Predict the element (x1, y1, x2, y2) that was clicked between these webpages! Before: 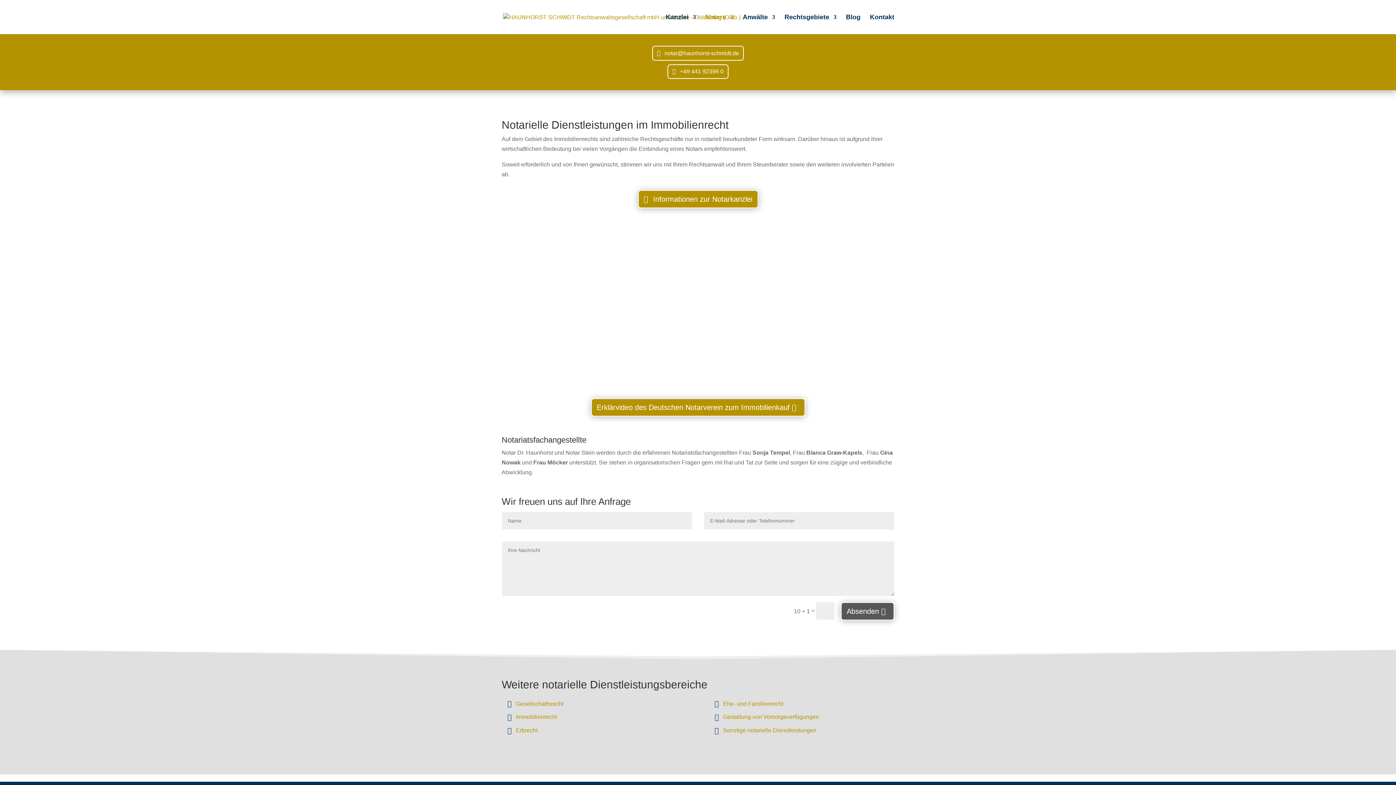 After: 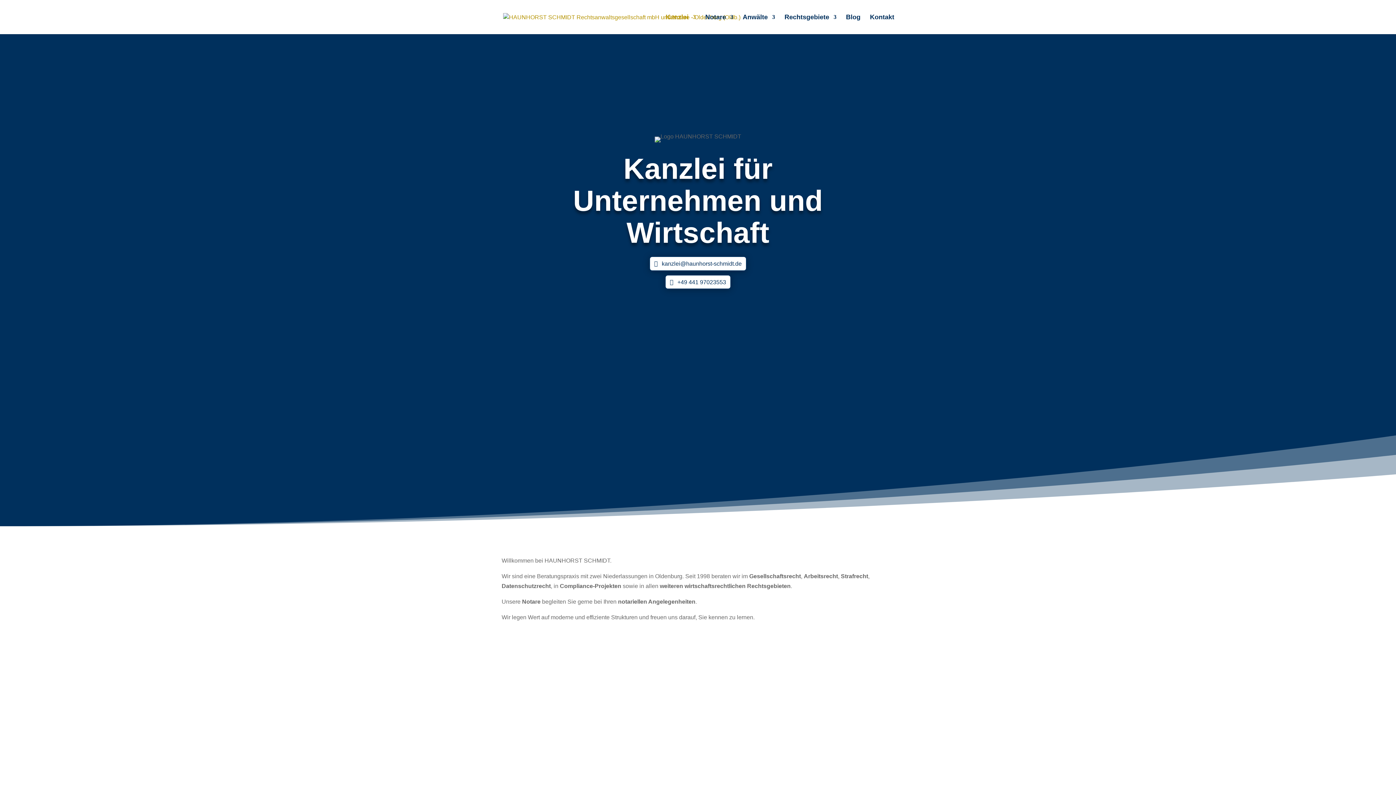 Action: bbox: (665, 14, 696, 34) label: Kanzlei